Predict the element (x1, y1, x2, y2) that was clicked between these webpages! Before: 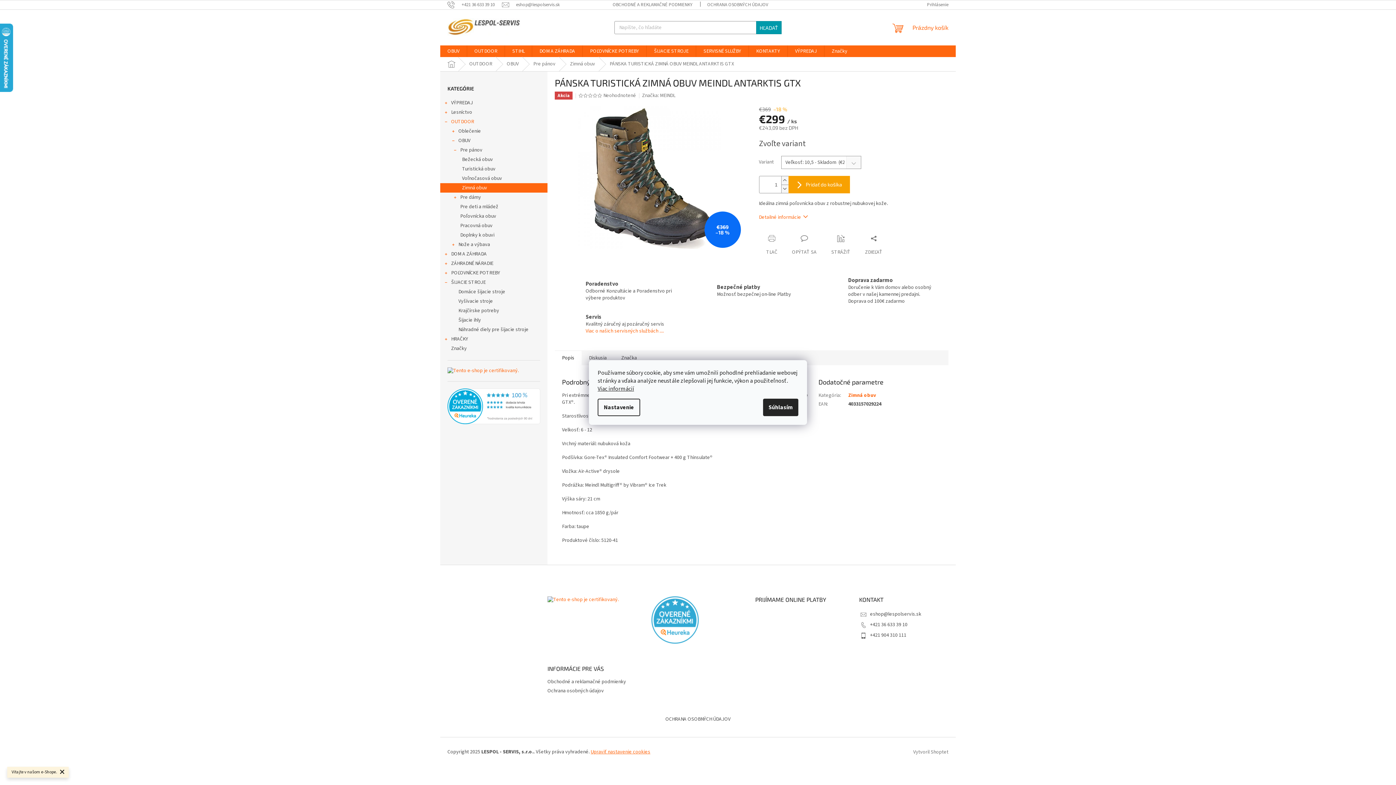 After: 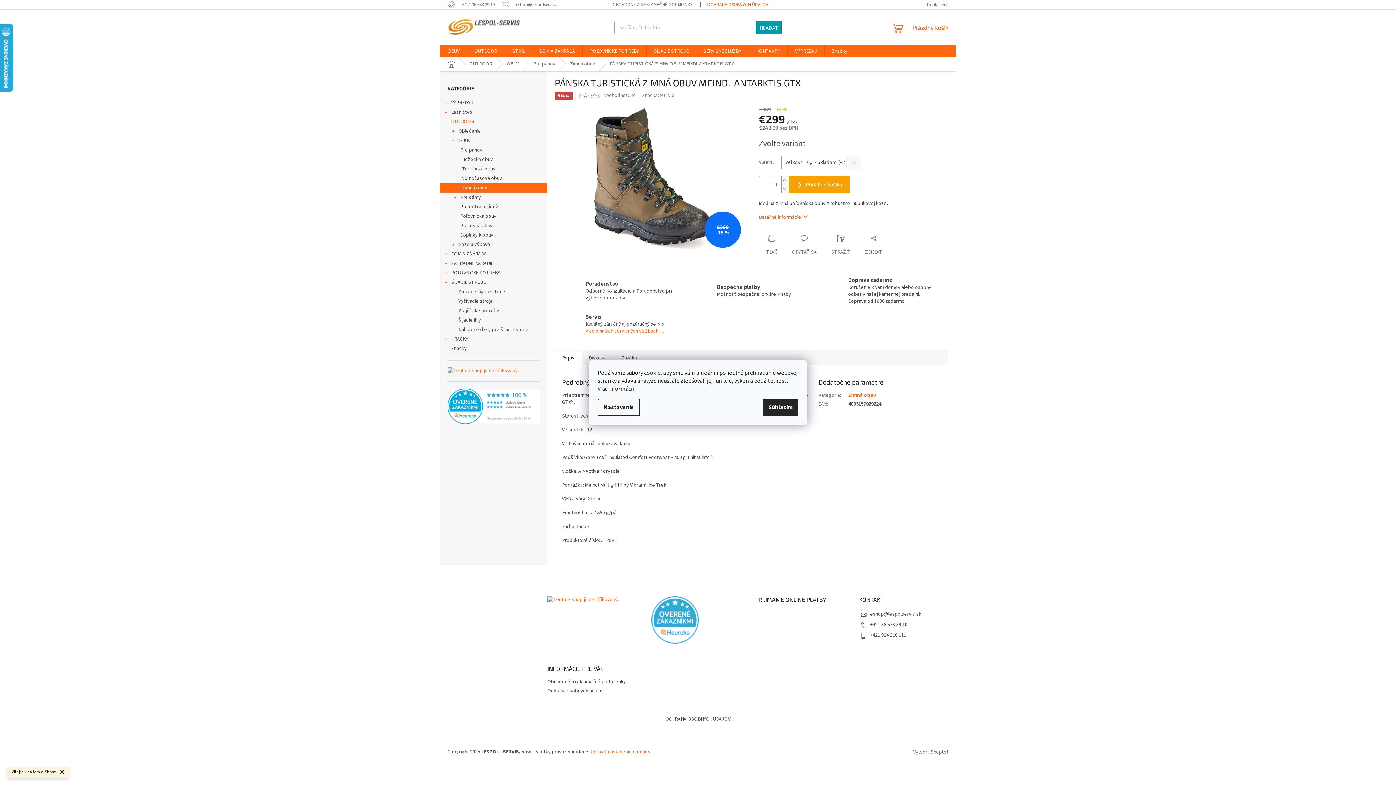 Action: label: OCHRANA OSOBNÝCH ÚDAJOV bbox: (700, 0, 775, 9)